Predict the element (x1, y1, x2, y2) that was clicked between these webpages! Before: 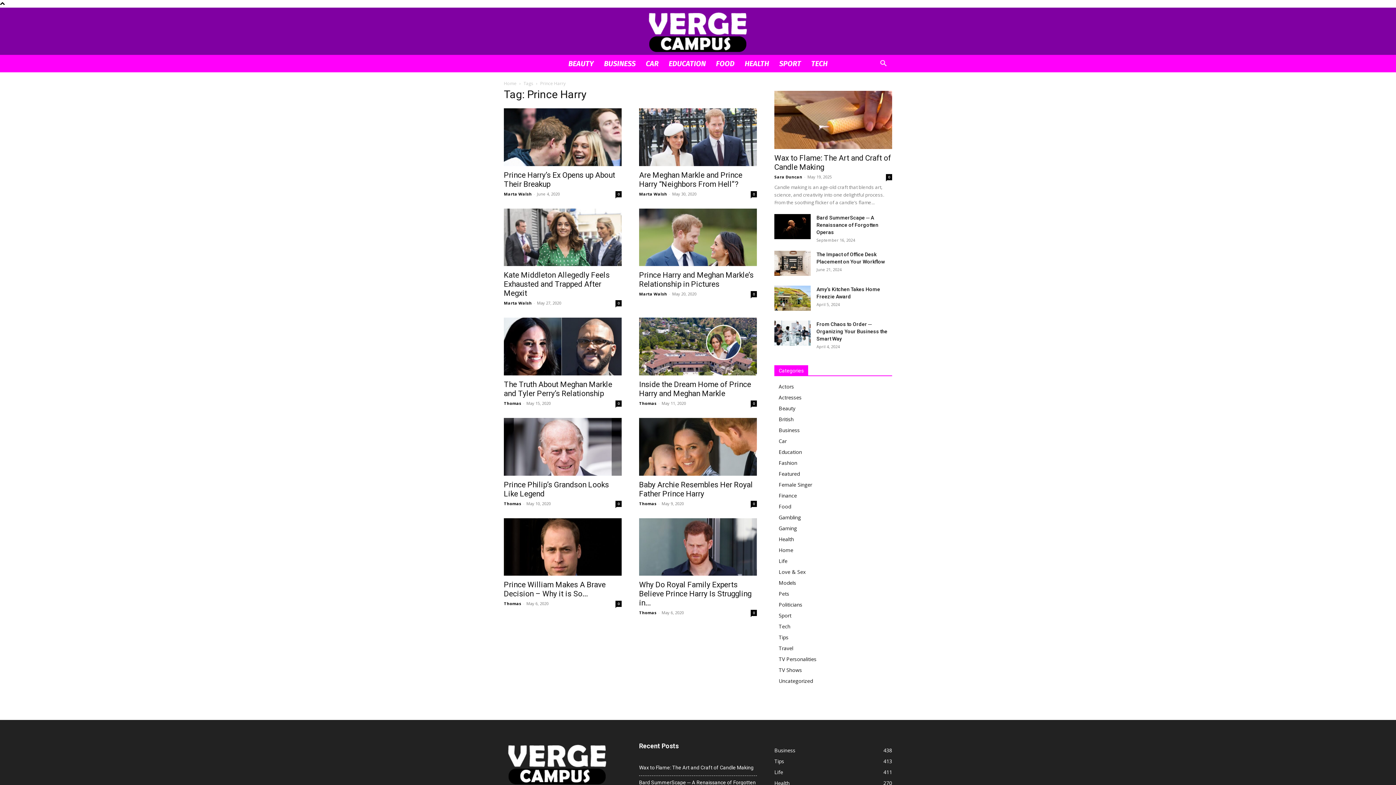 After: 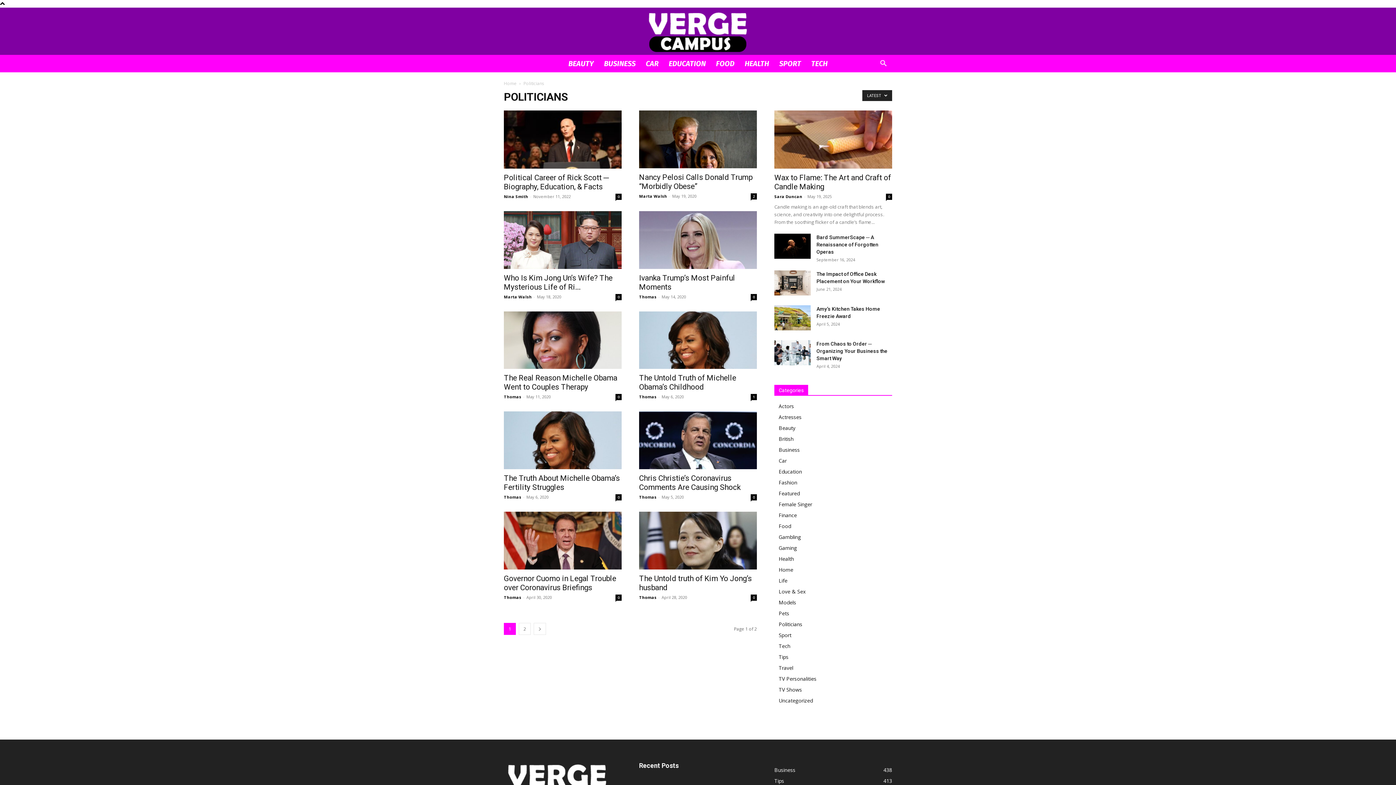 Action: label: Politicians bbox: (778, 601, 802, 608)